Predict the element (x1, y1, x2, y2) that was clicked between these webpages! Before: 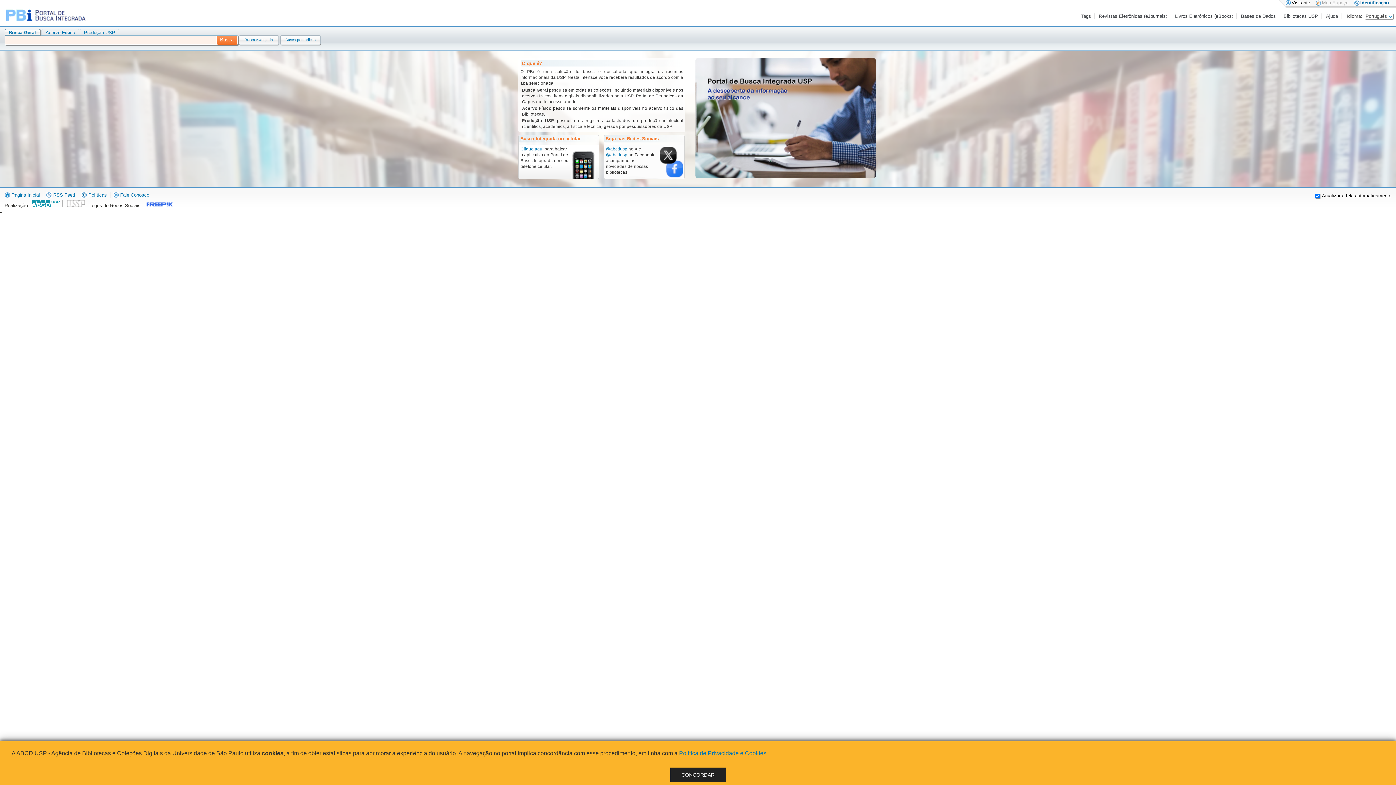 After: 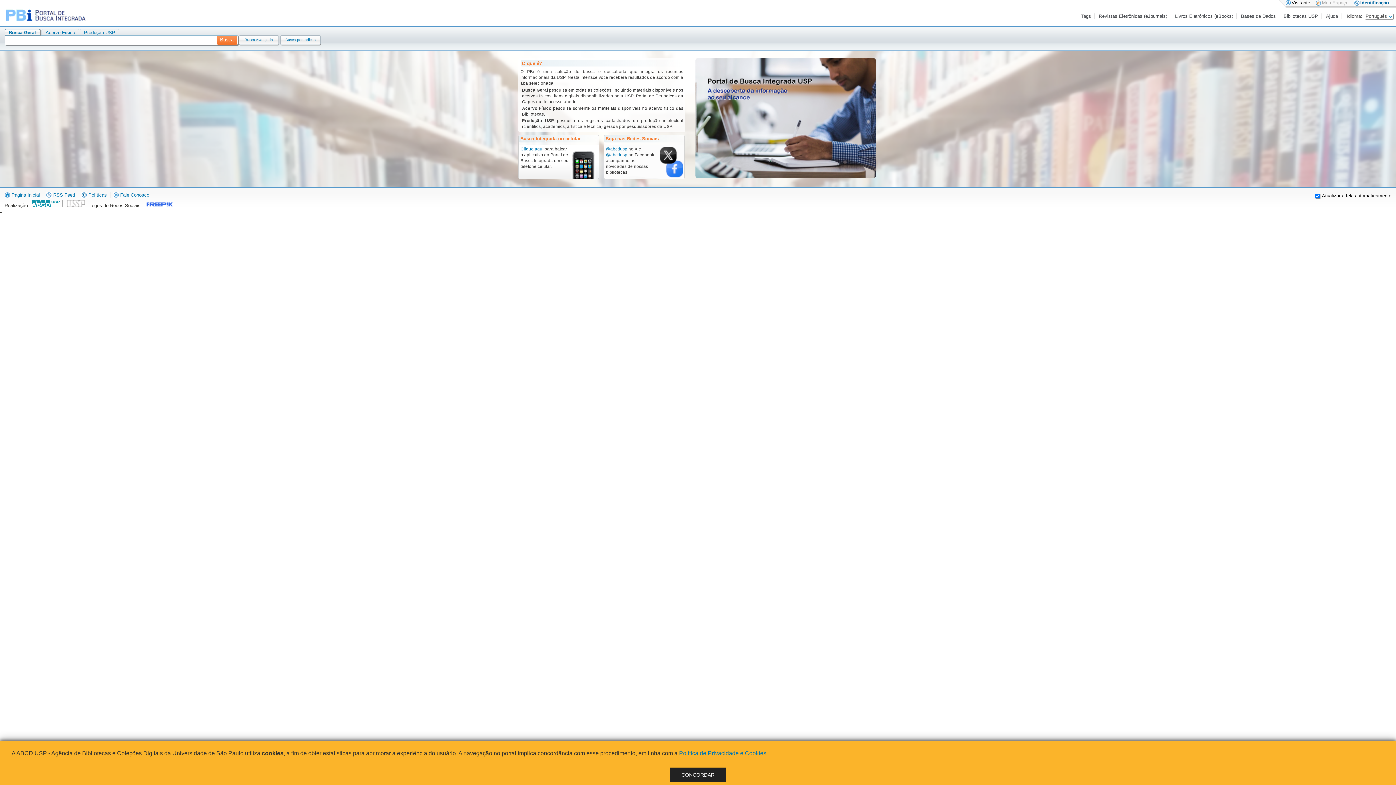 Action: bbox: (143, 202, 173, 208)